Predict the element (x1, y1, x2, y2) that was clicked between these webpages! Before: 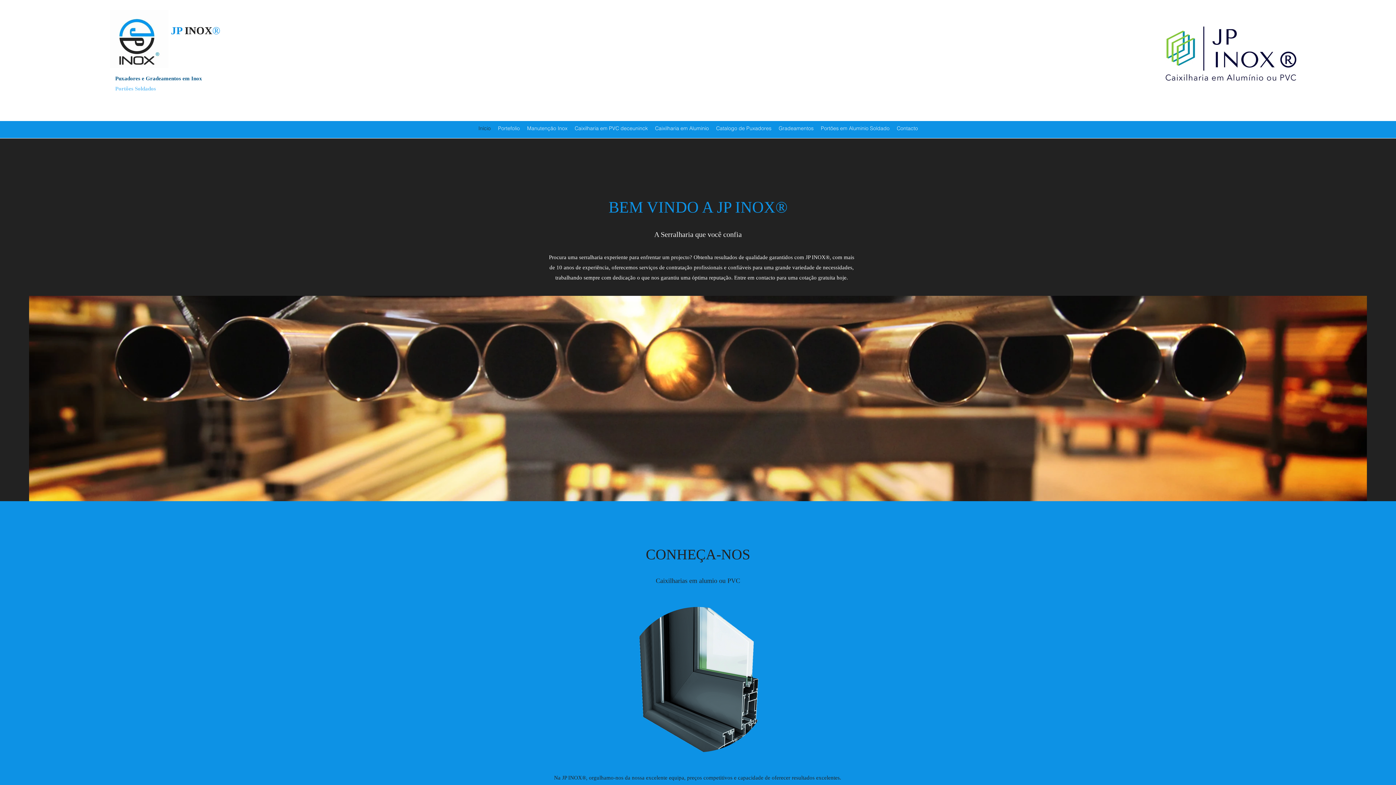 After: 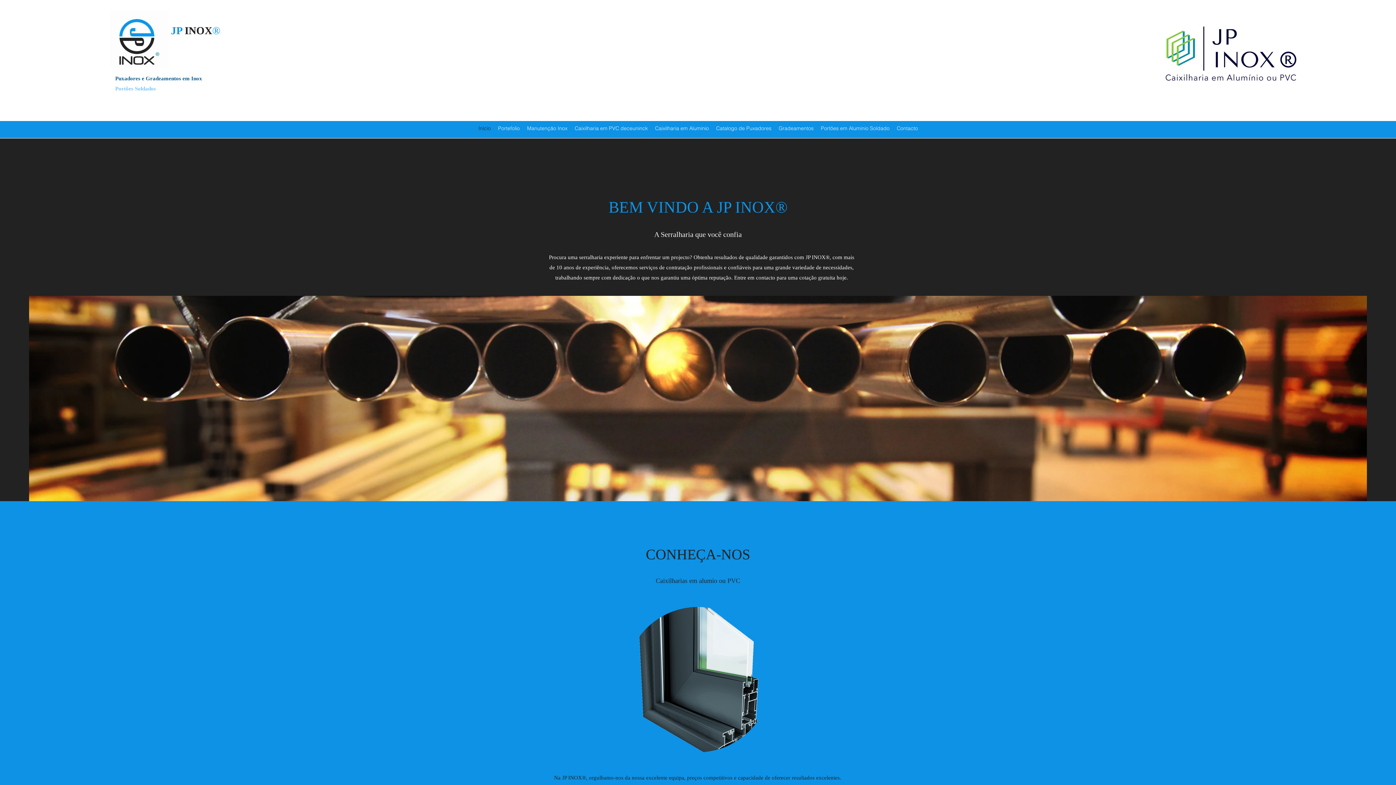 Action: bbox: (474, 123, 494, 133) label: Início